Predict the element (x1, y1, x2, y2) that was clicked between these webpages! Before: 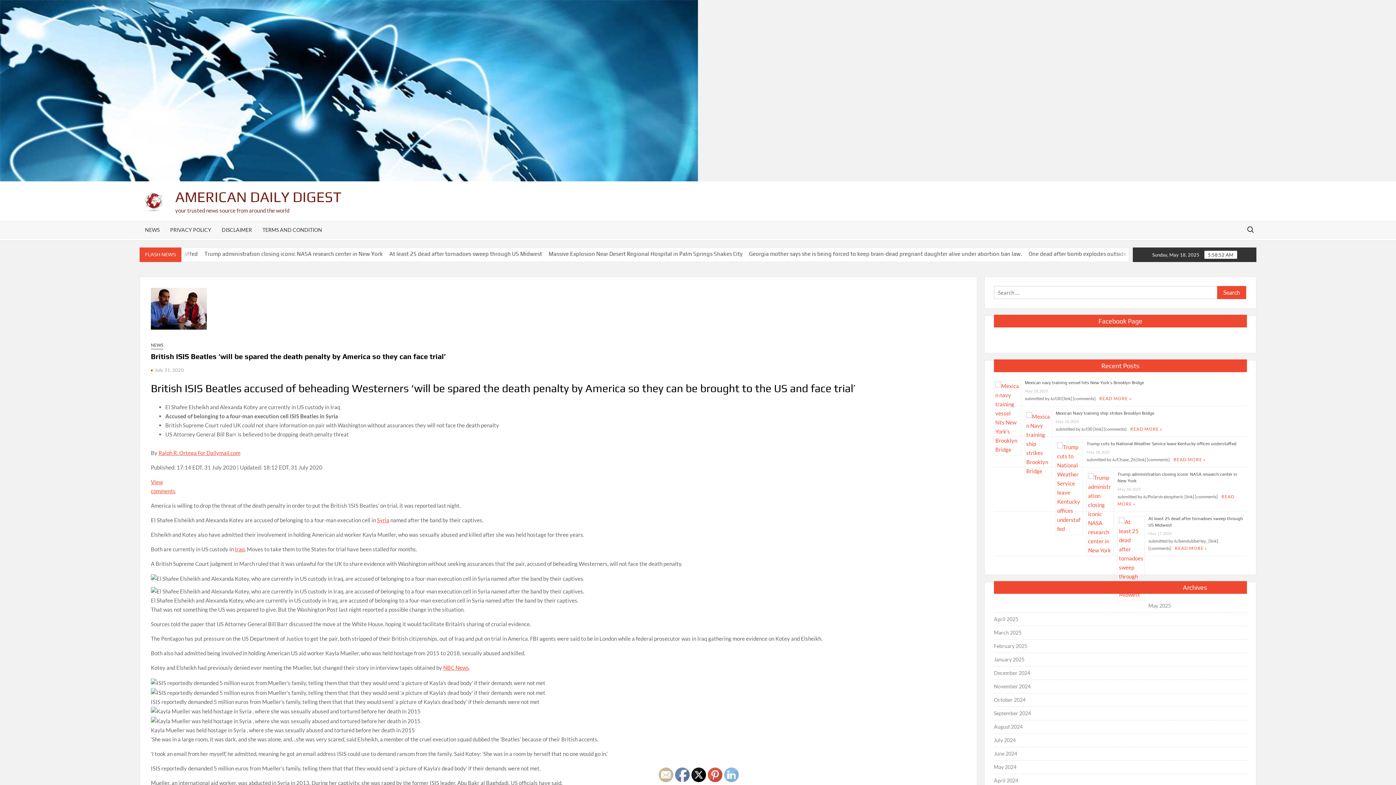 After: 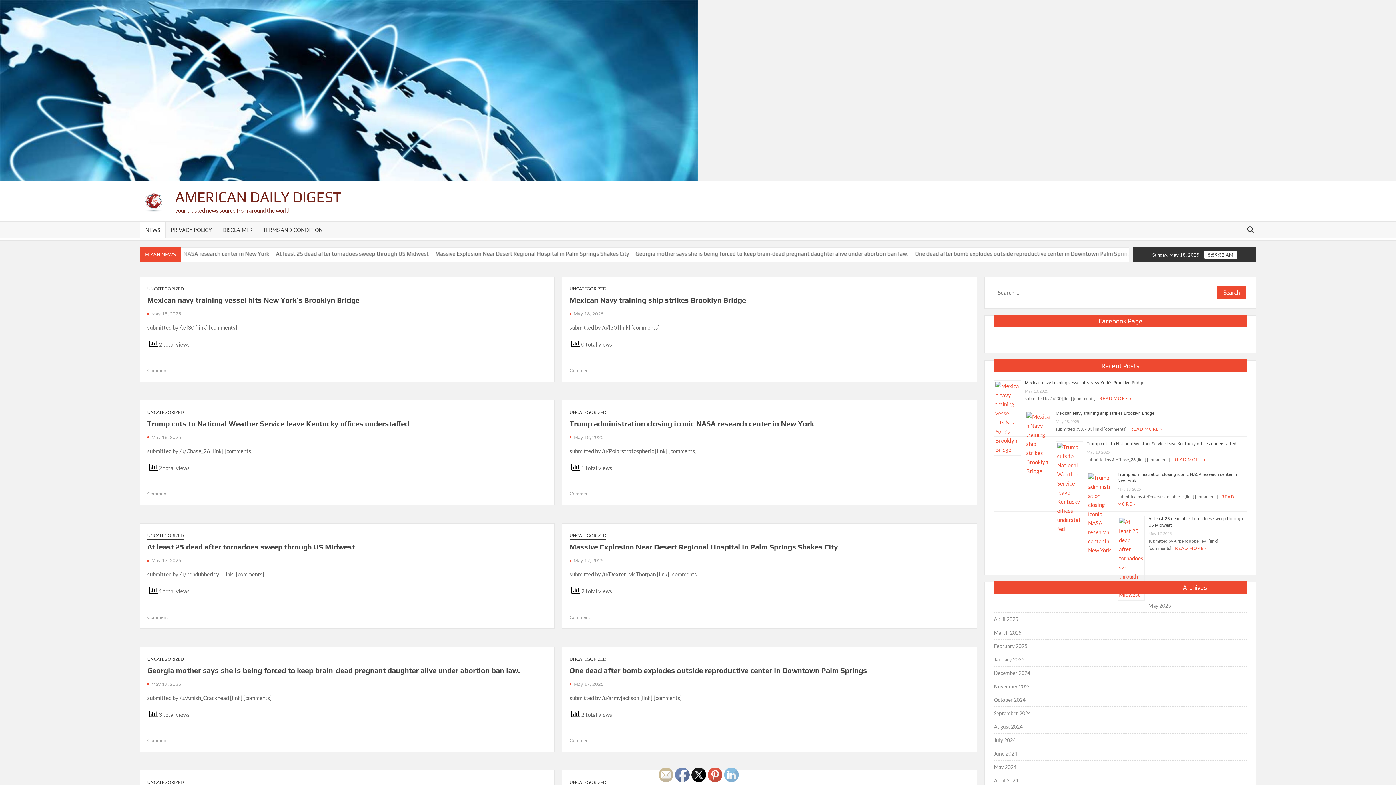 Action: bbox: (139, 186, 174, 216)